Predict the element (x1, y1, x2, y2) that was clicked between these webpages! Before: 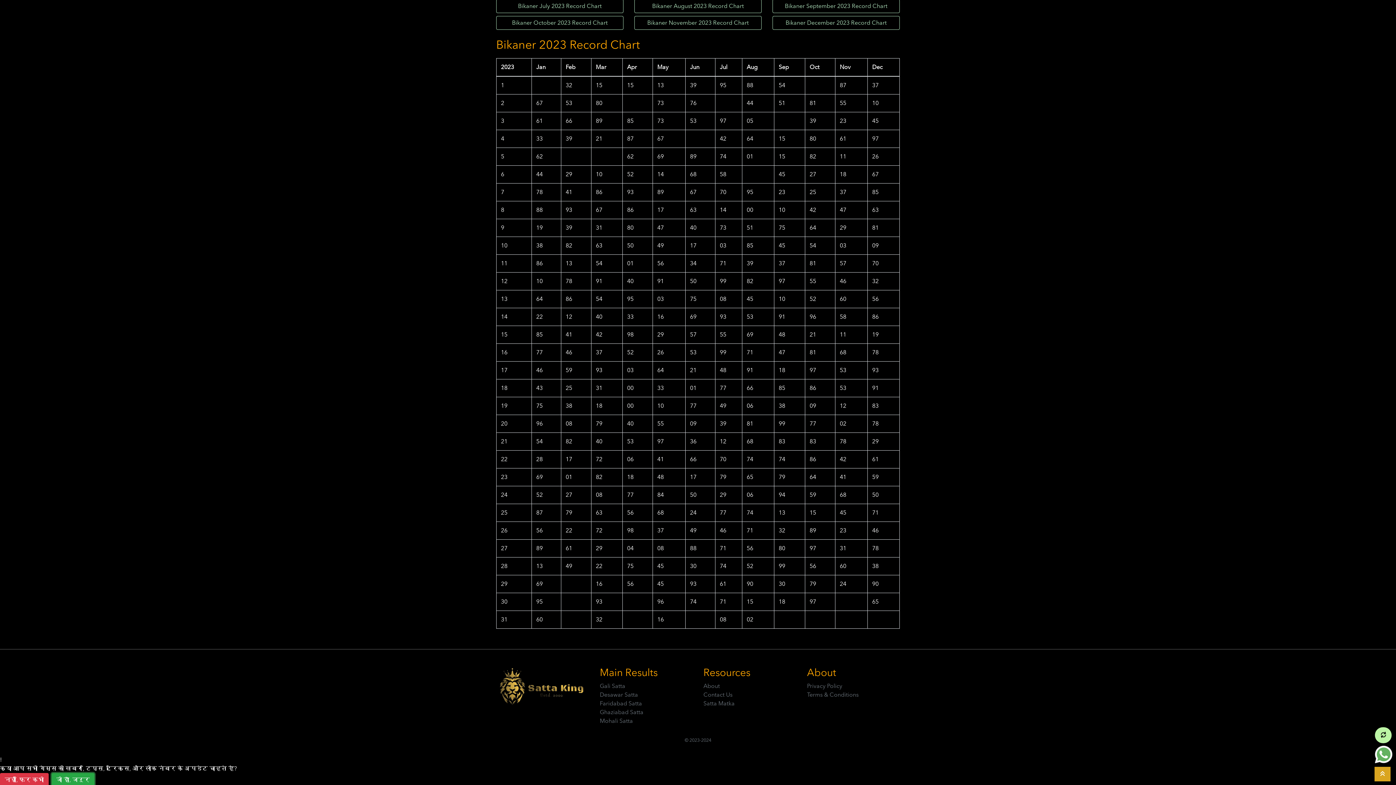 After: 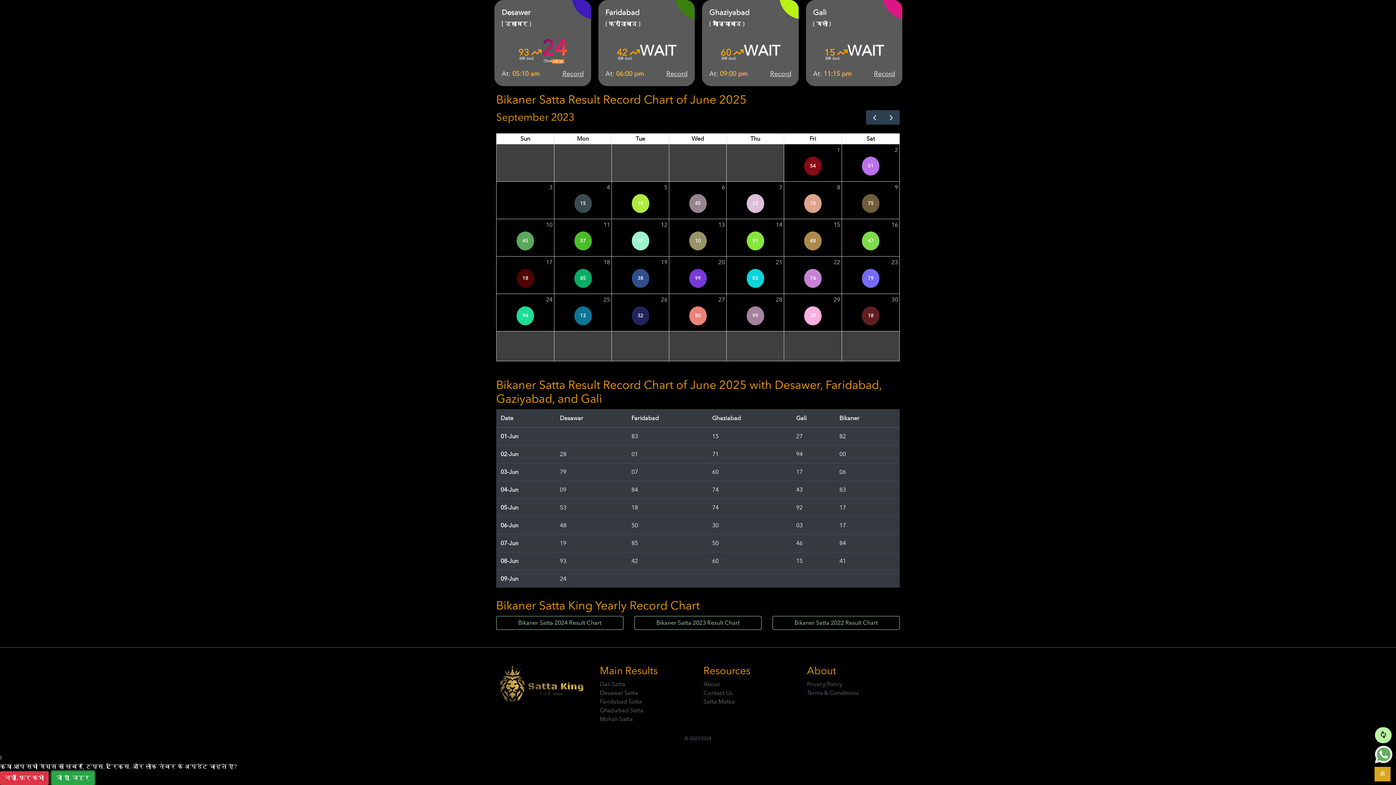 Action: label: Bikaner September 2023 Record Chart bbox: (772, 0, 900, 13)